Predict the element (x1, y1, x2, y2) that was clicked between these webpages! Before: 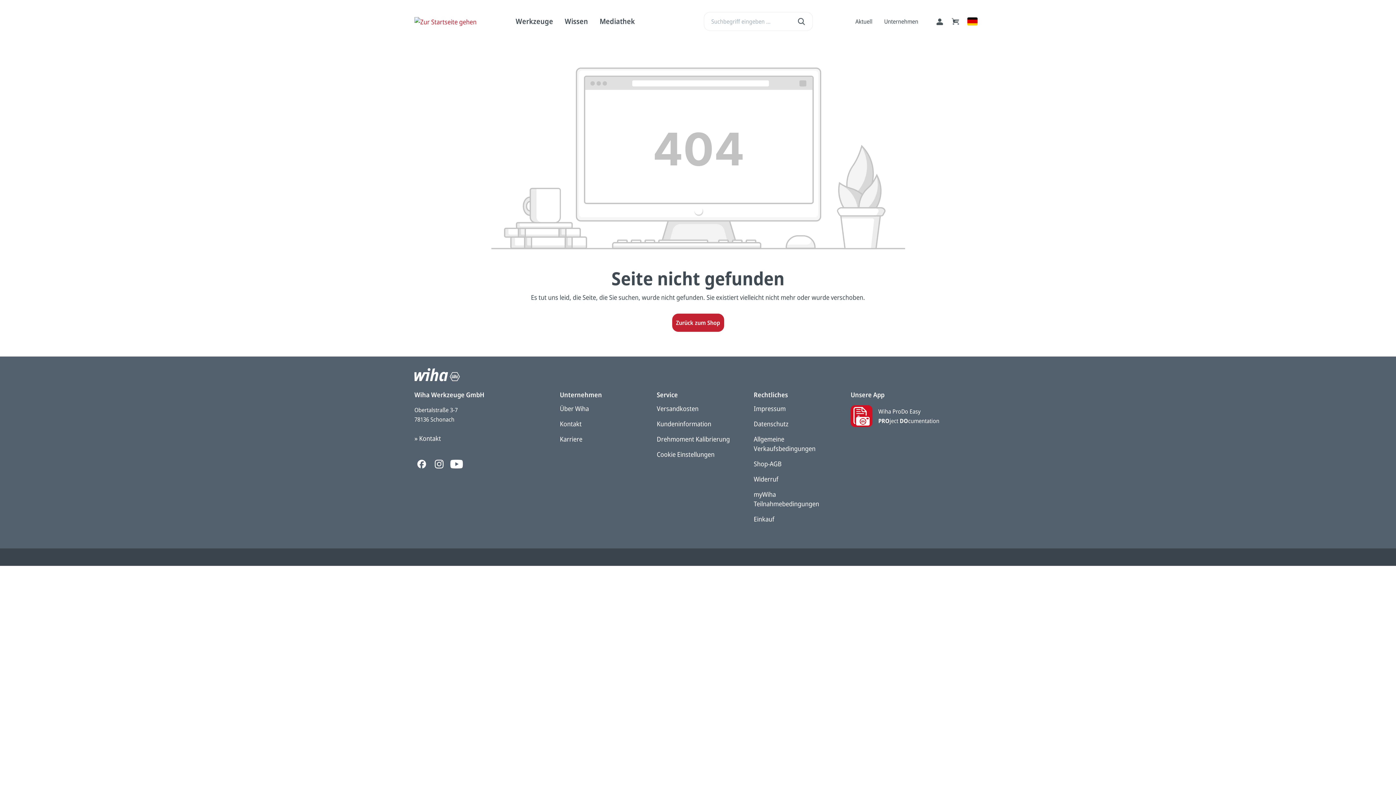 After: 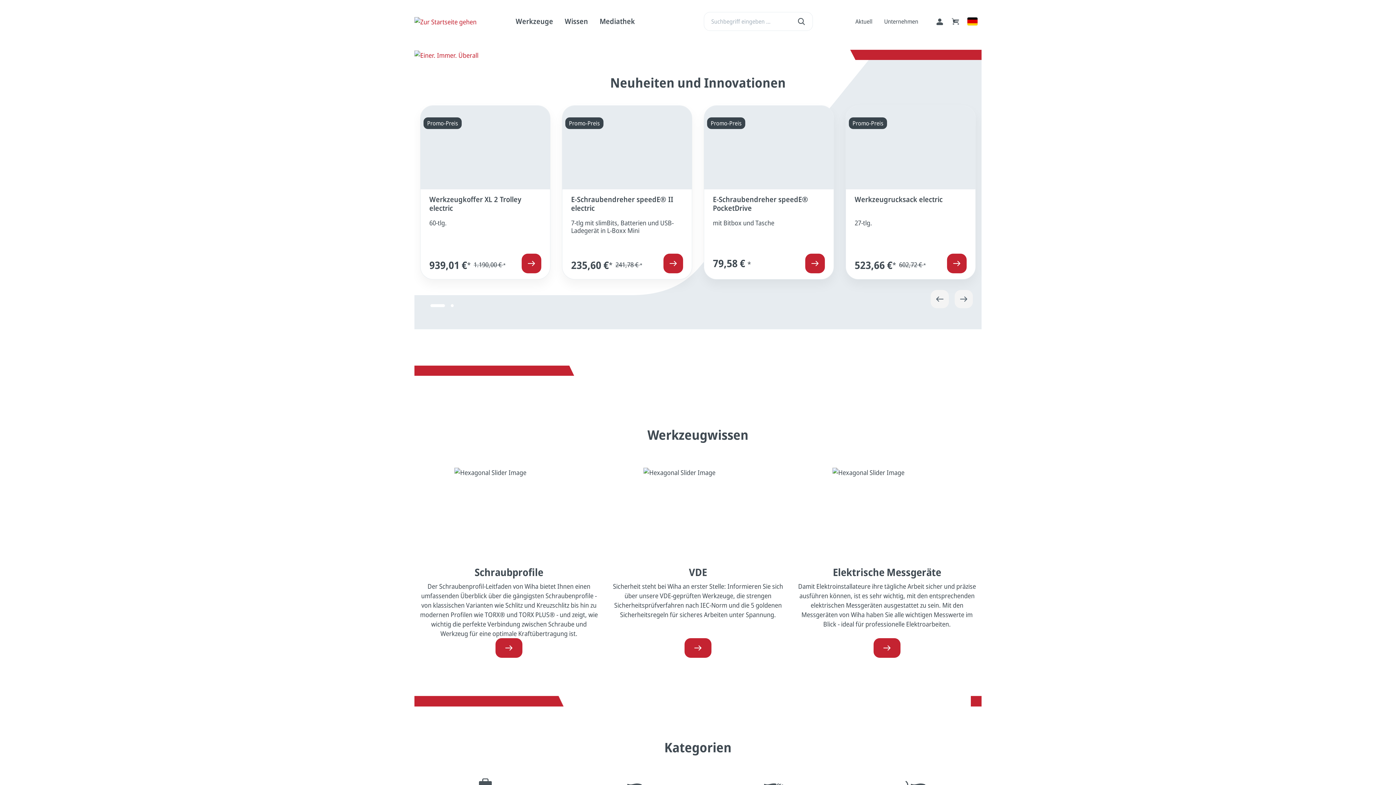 Action: bbox: (414, 16, 476, 26)